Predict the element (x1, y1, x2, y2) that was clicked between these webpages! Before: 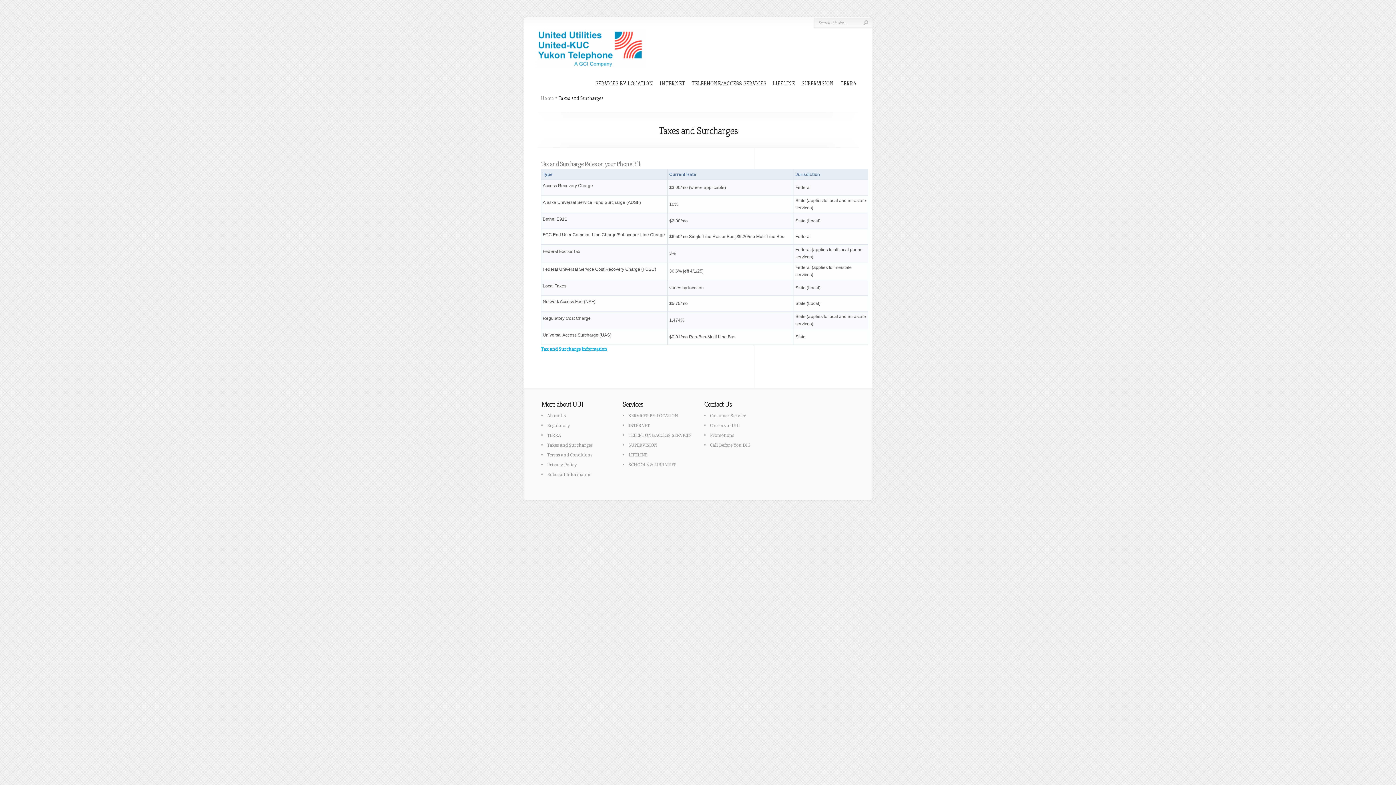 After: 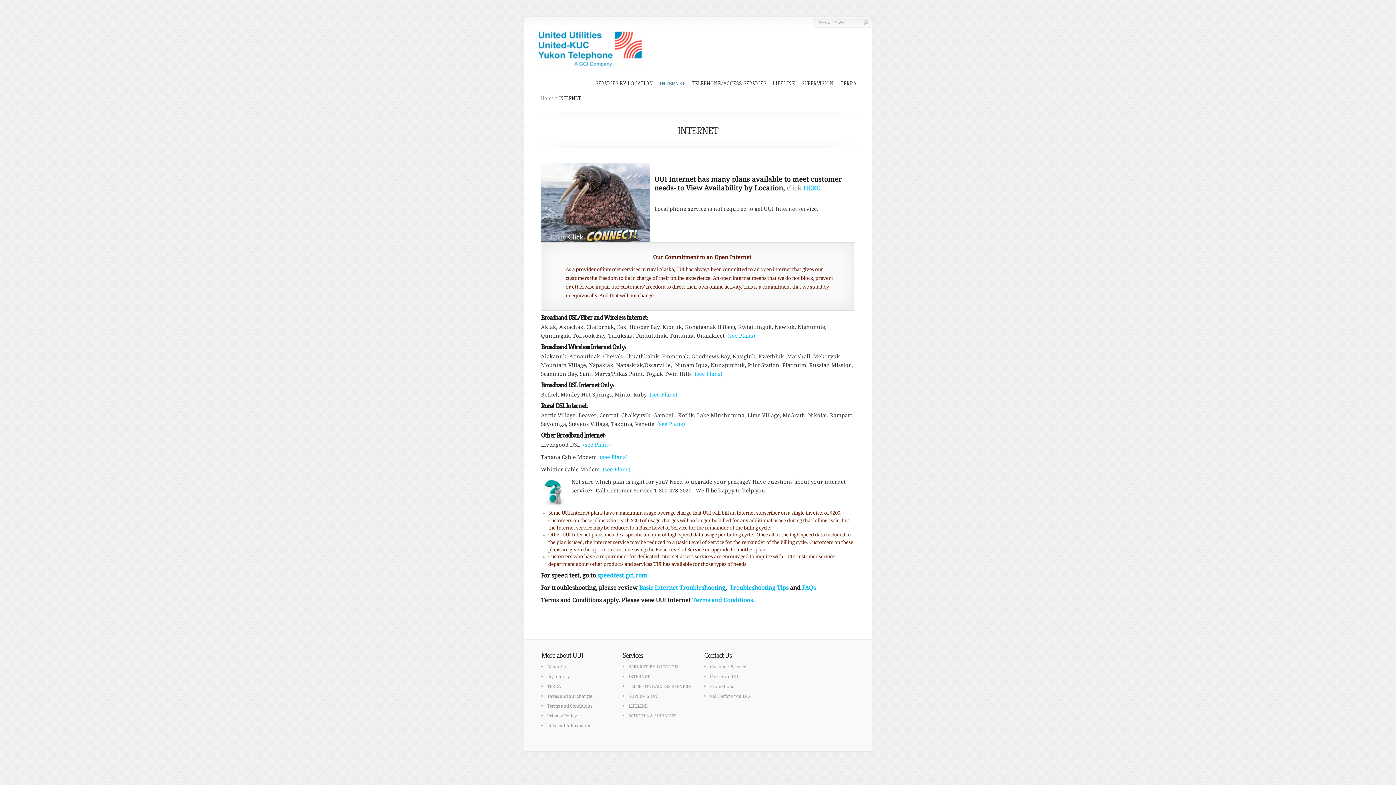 Action: label: INTERNET bbox: (628, 423, 649, 428)